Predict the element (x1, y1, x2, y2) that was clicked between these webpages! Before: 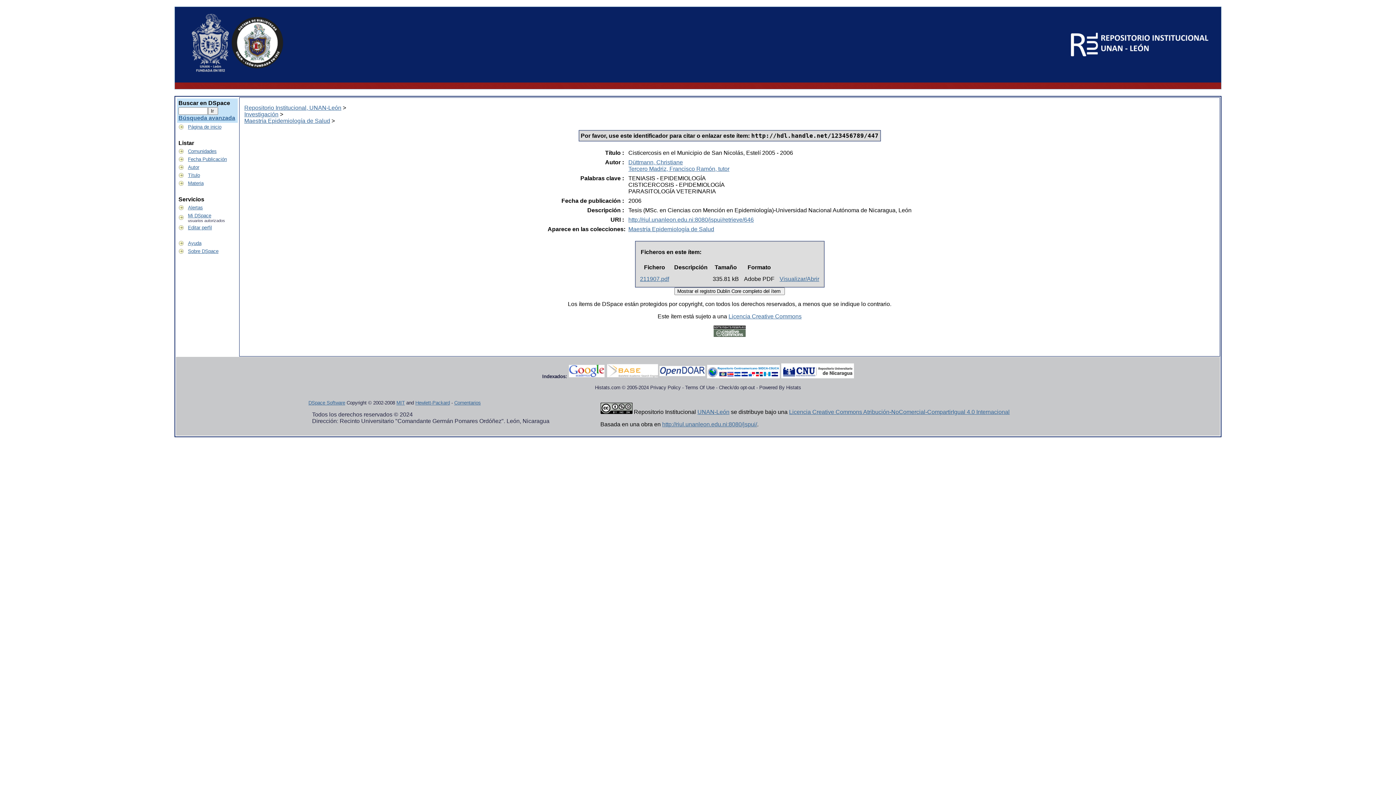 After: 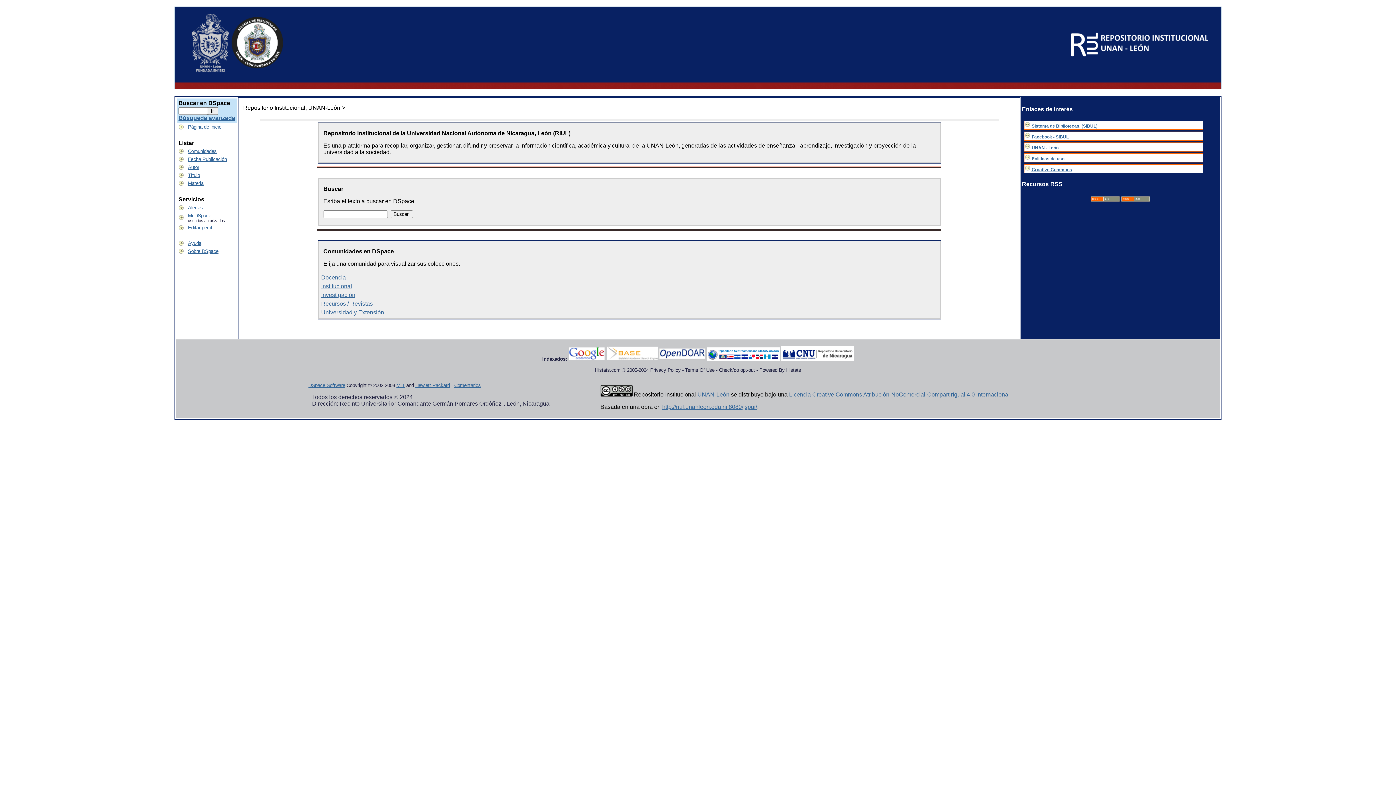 Action: bbox: (1066, 69, 1211, 76)